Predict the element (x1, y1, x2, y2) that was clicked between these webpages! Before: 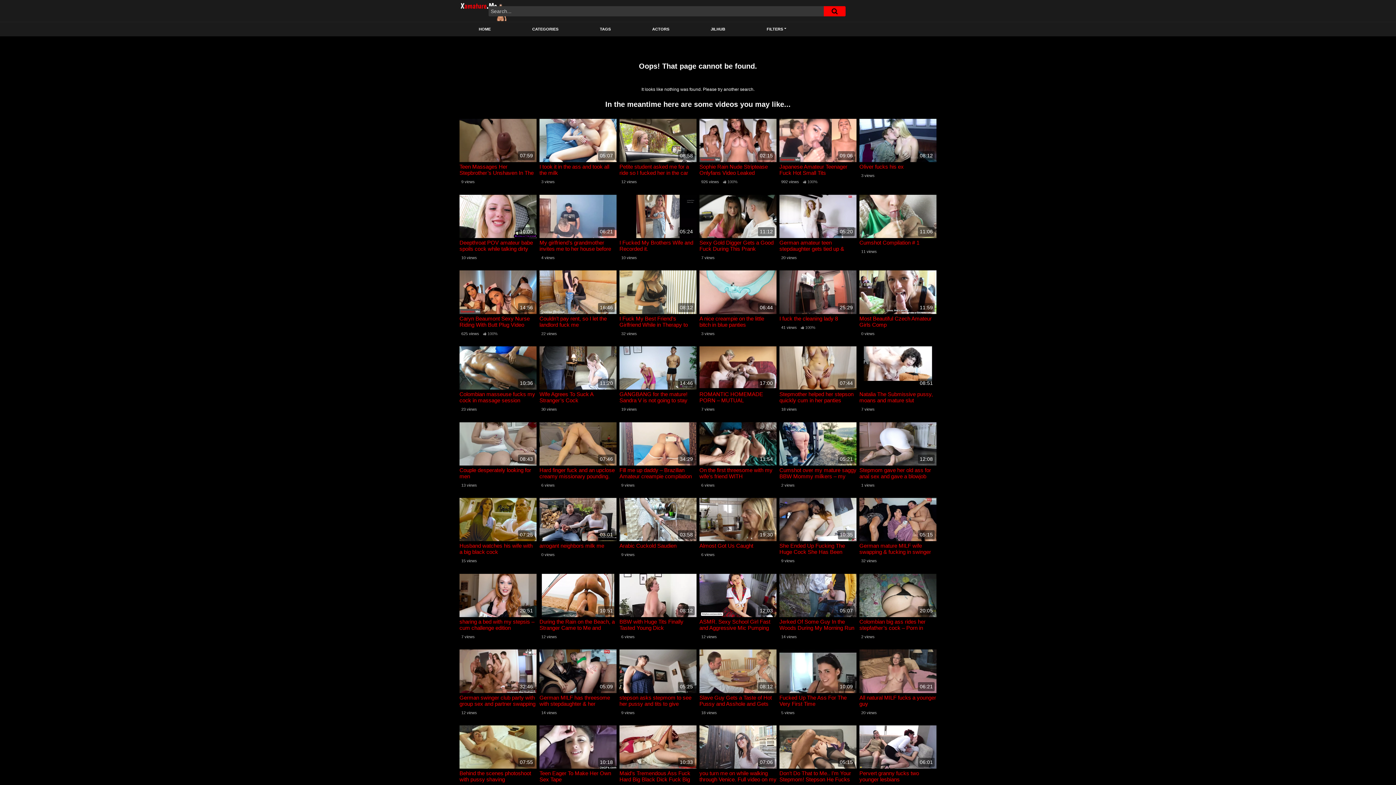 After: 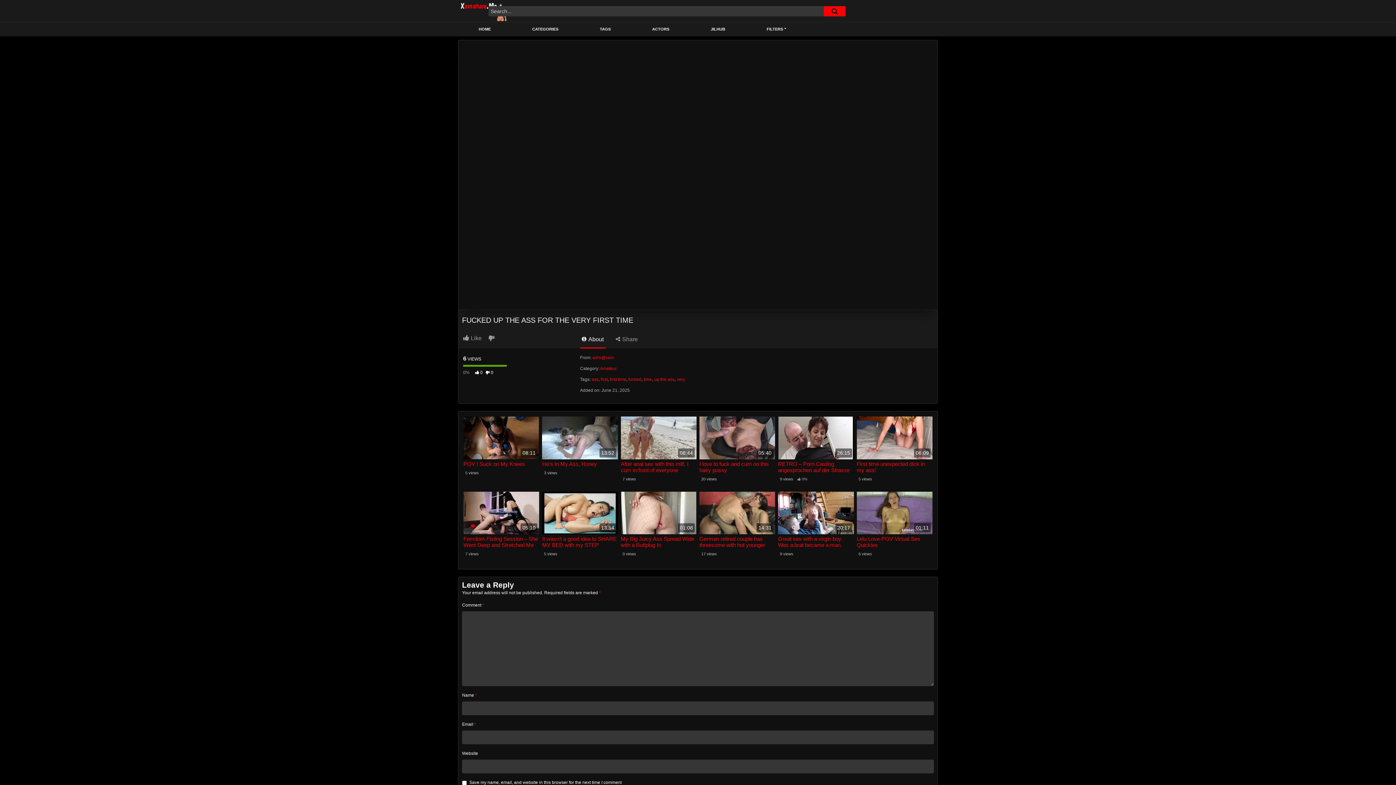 Action: label: Fucked Up The Ass For The Very First Time bbox: (779, 694, 856, 707)